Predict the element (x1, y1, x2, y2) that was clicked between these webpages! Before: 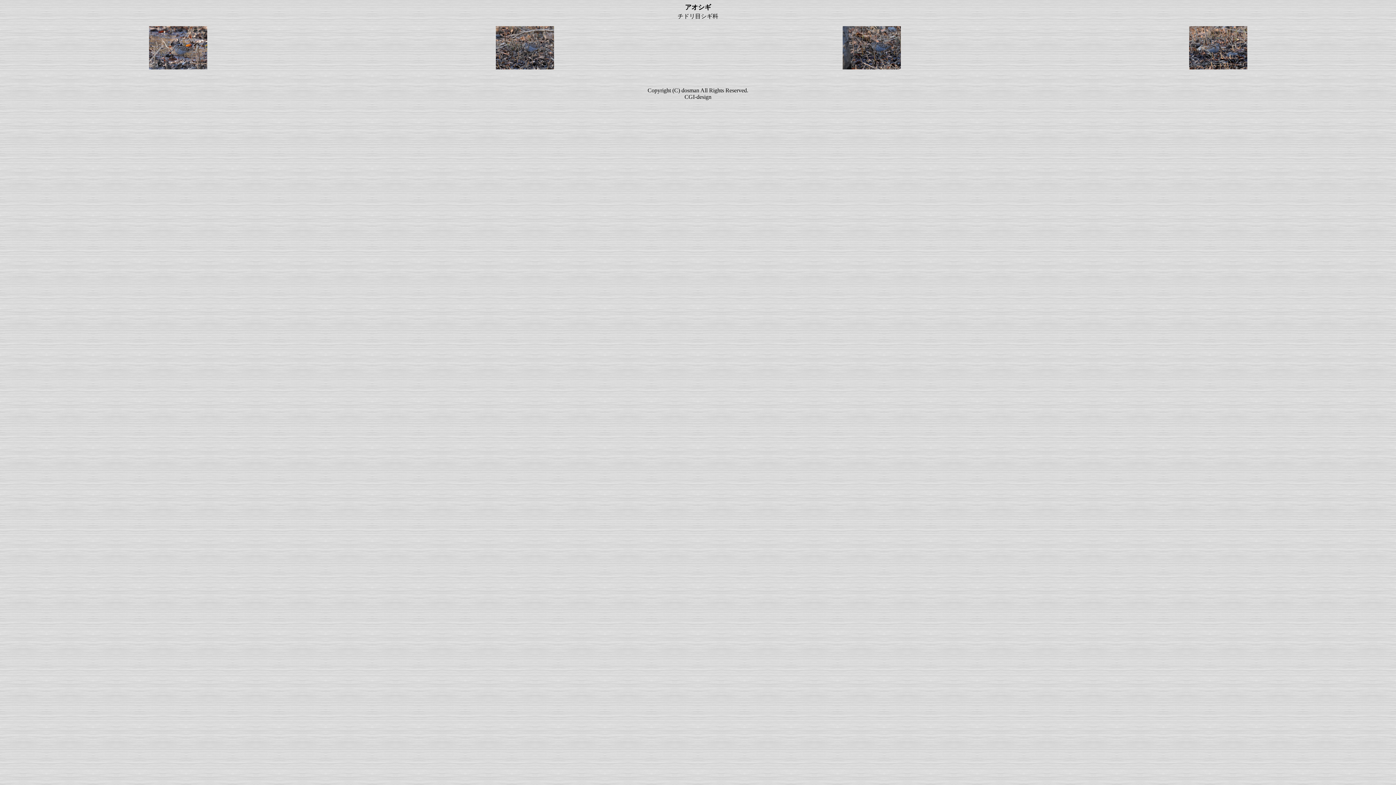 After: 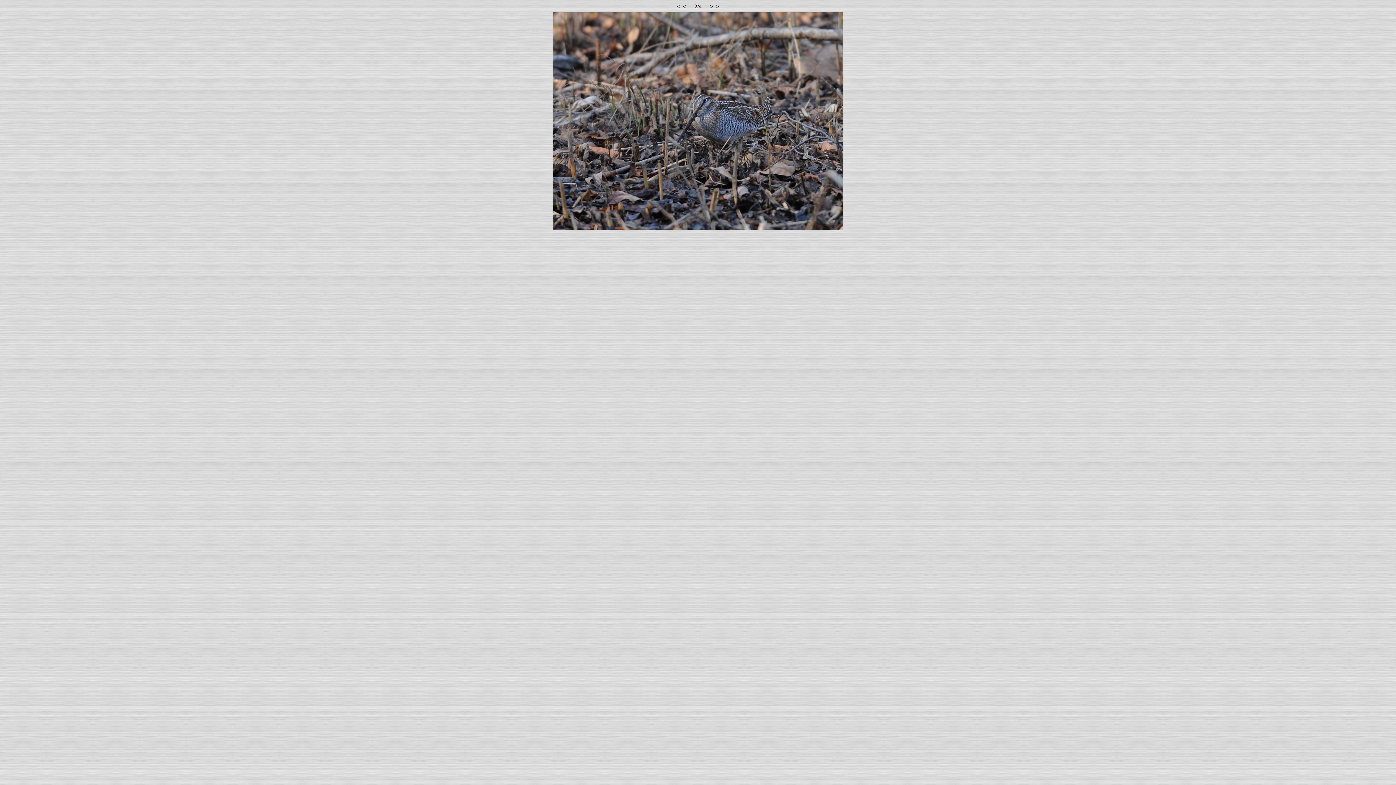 Action: bbox: (496, 65, 554, 71)